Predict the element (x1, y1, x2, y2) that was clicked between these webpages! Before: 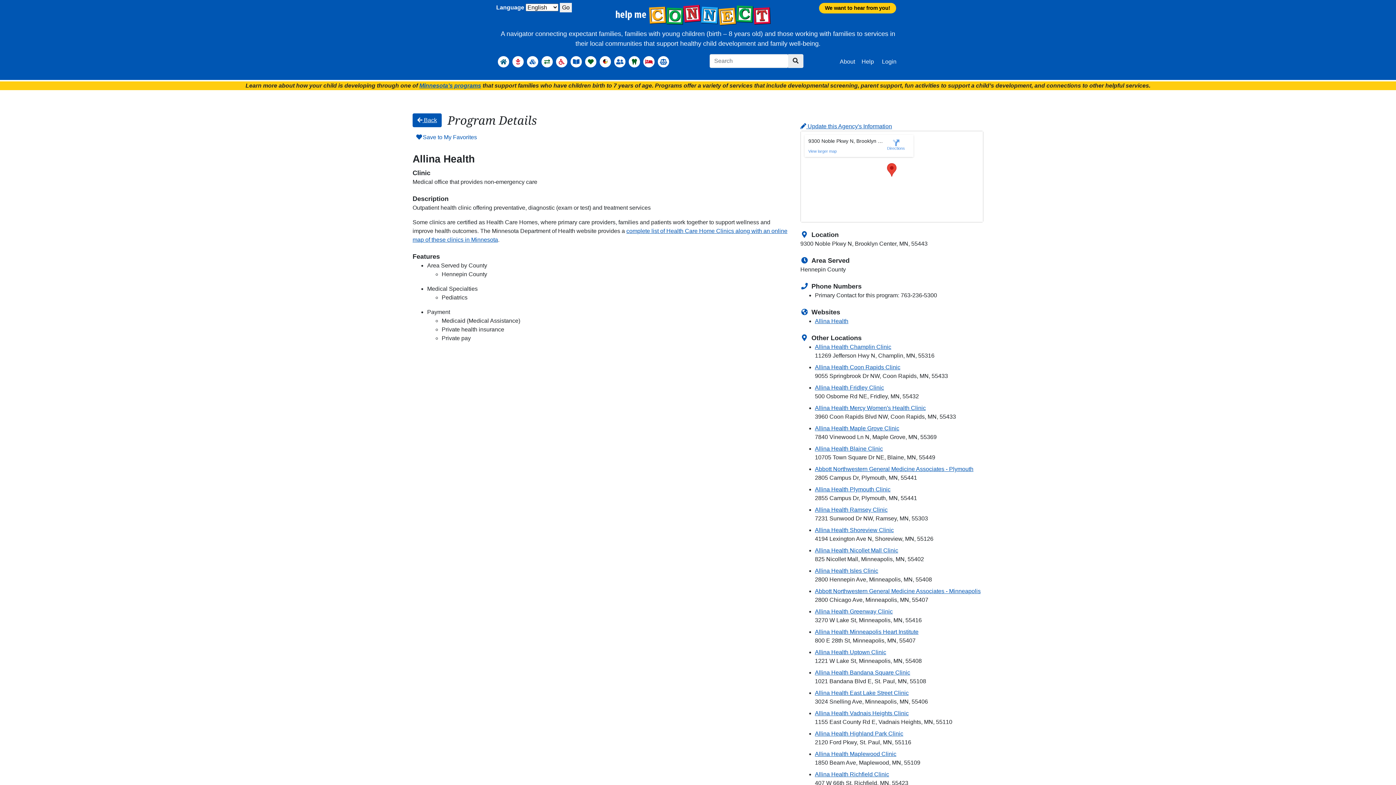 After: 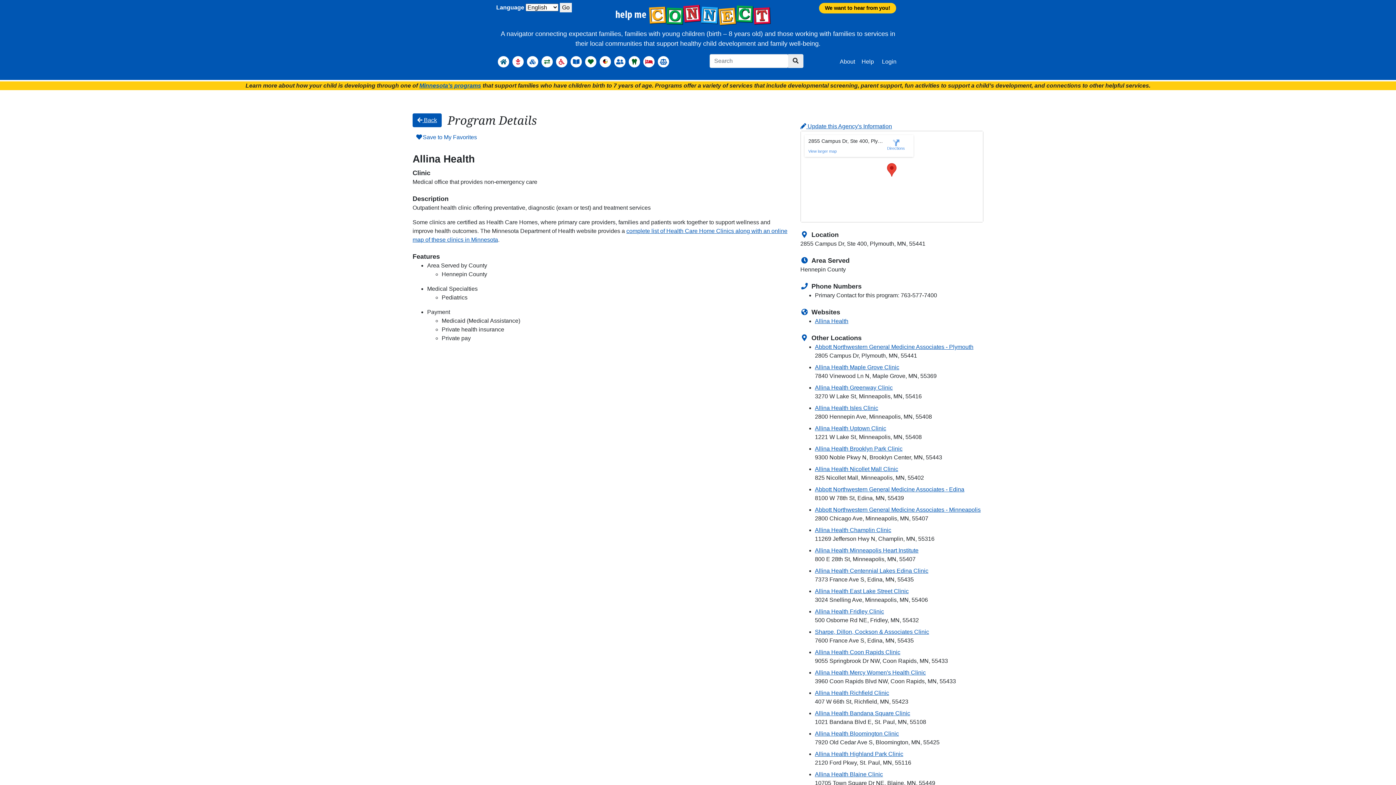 Action: label: Allina Health Plymouth Clinic bbox: (815, 485, 983, 494)